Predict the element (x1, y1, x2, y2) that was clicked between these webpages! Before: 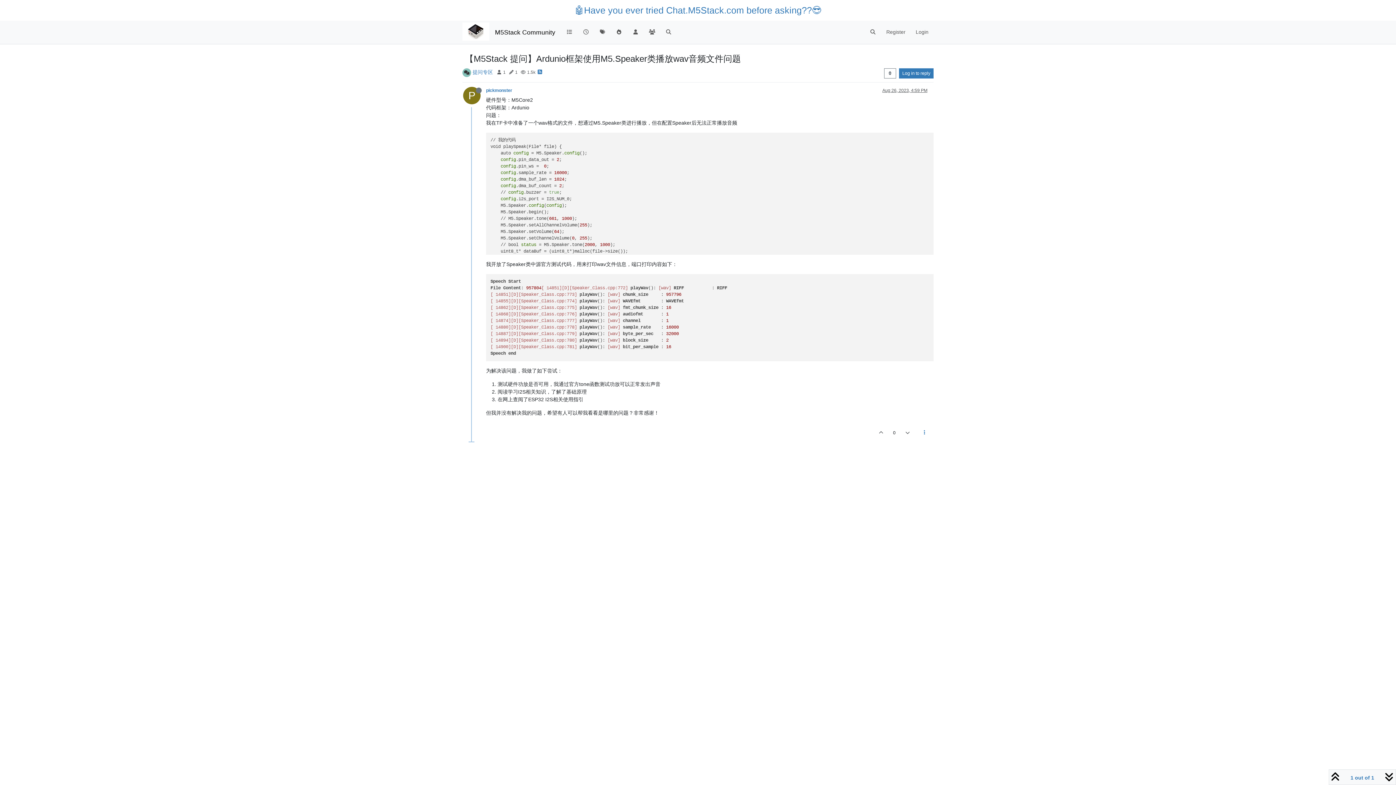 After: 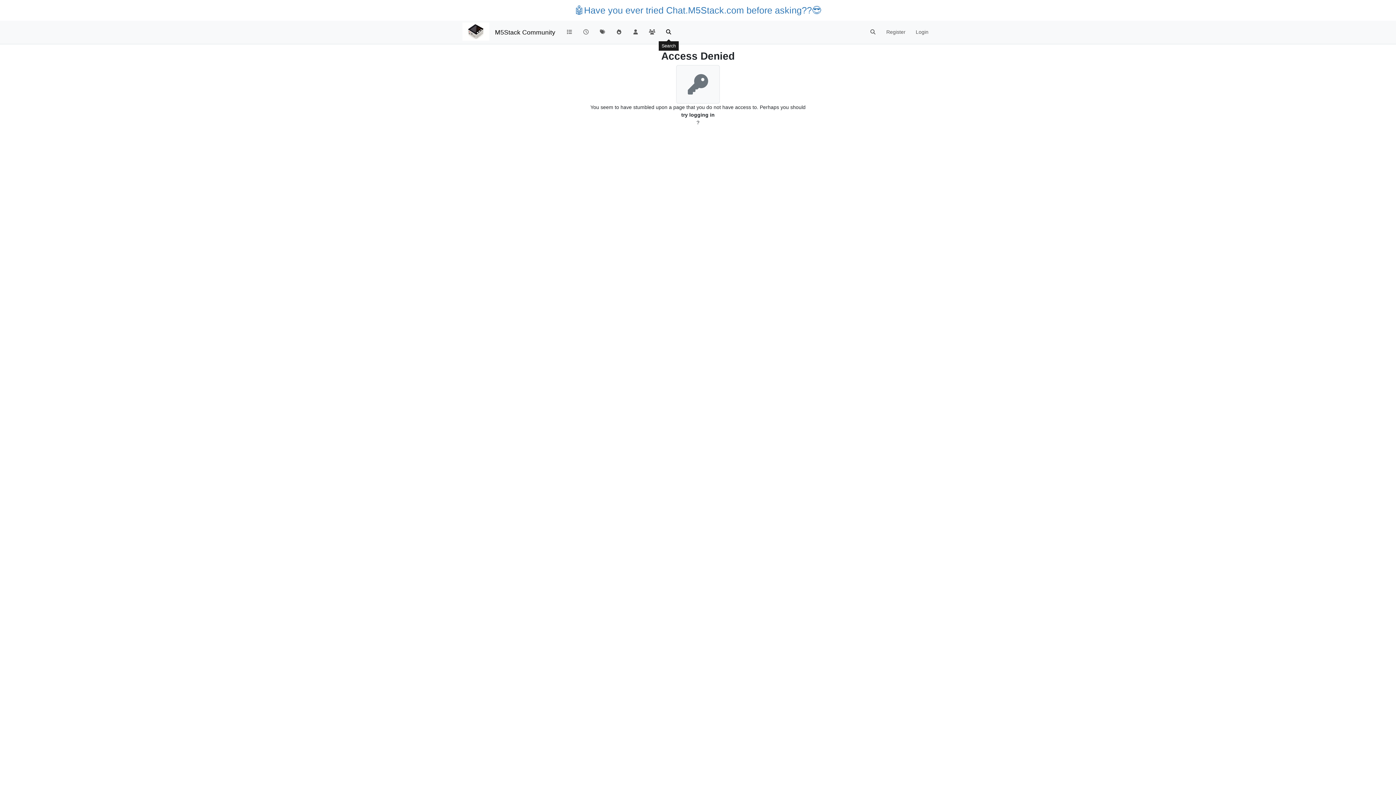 Action: bbox: (660, 25, 677, 39)